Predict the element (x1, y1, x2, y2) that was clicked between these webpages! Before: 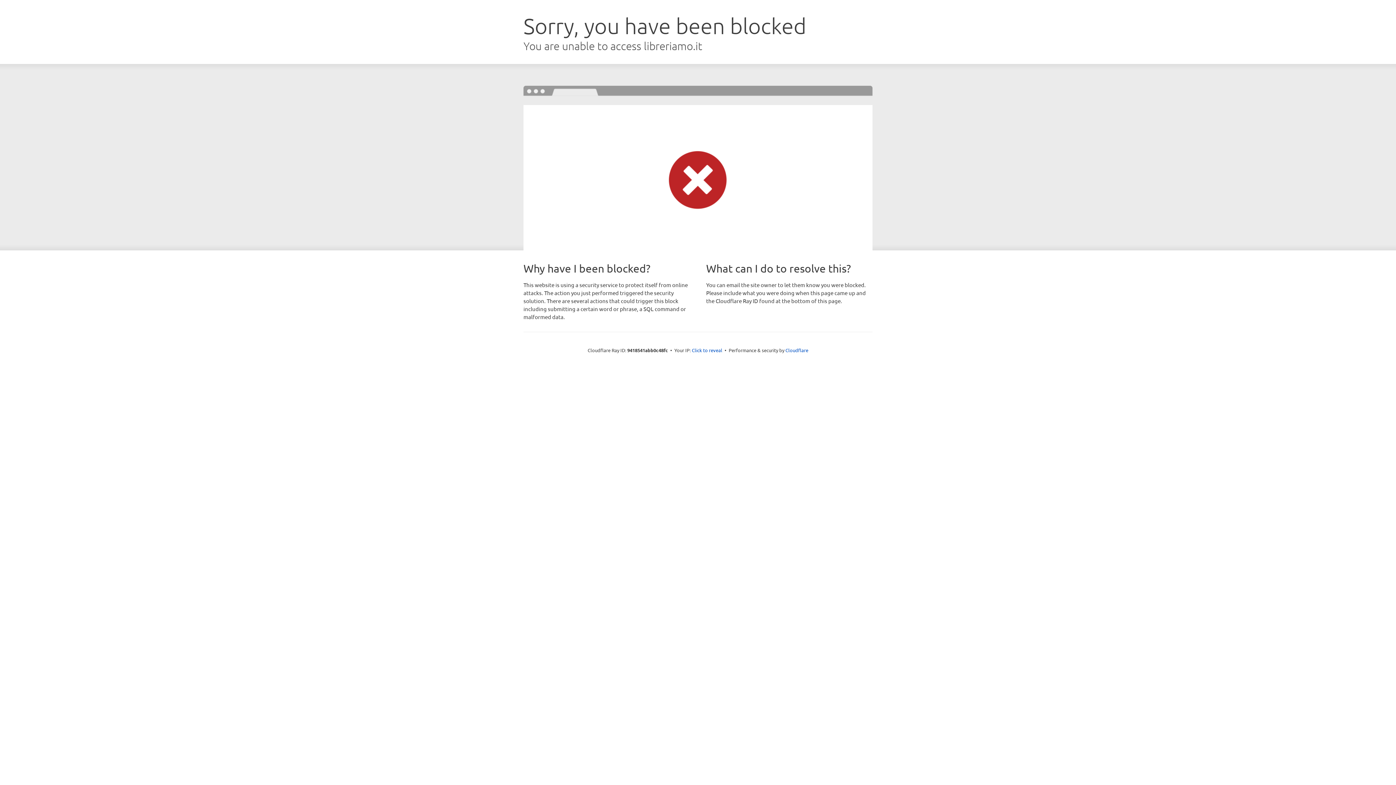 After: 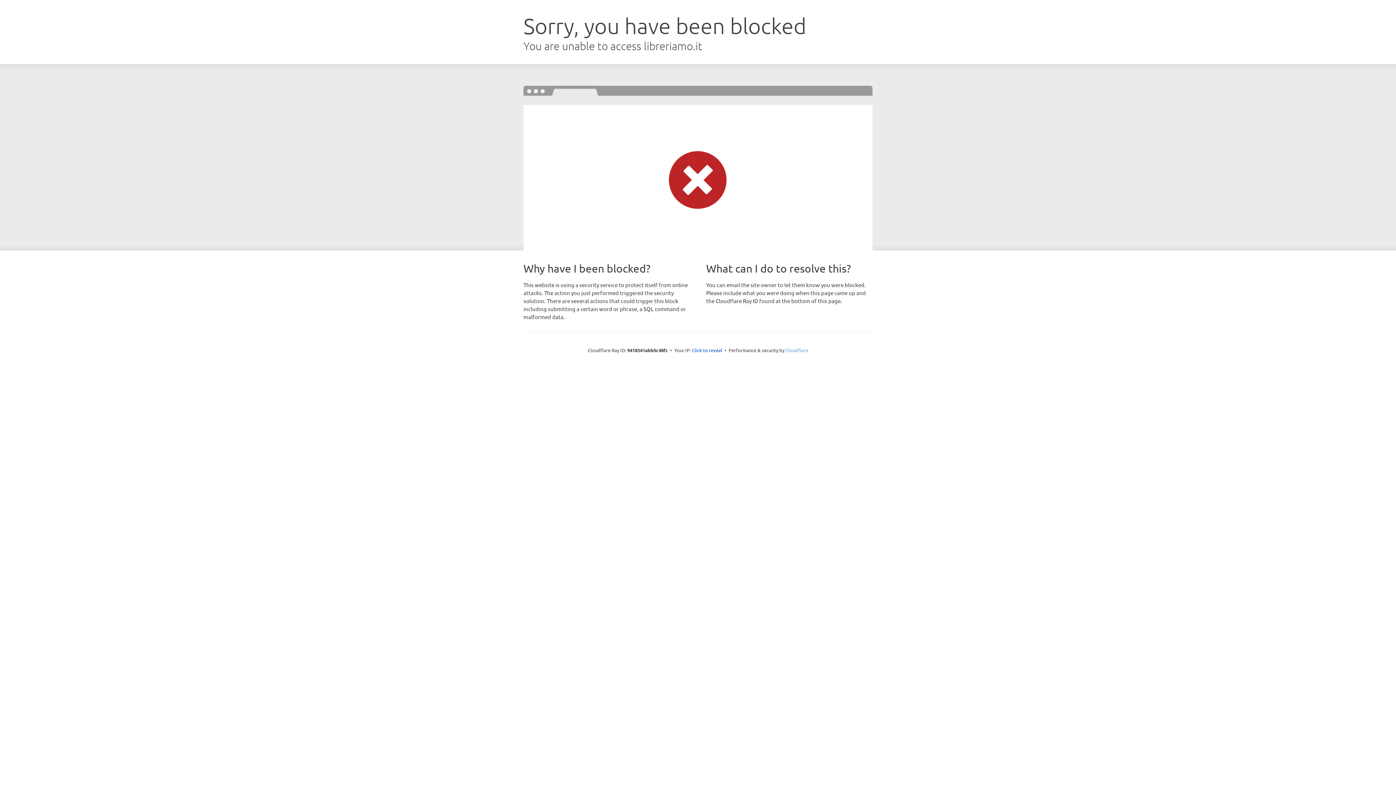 Action: bbox: (785, 347, 808, 353) label: Cloudflare